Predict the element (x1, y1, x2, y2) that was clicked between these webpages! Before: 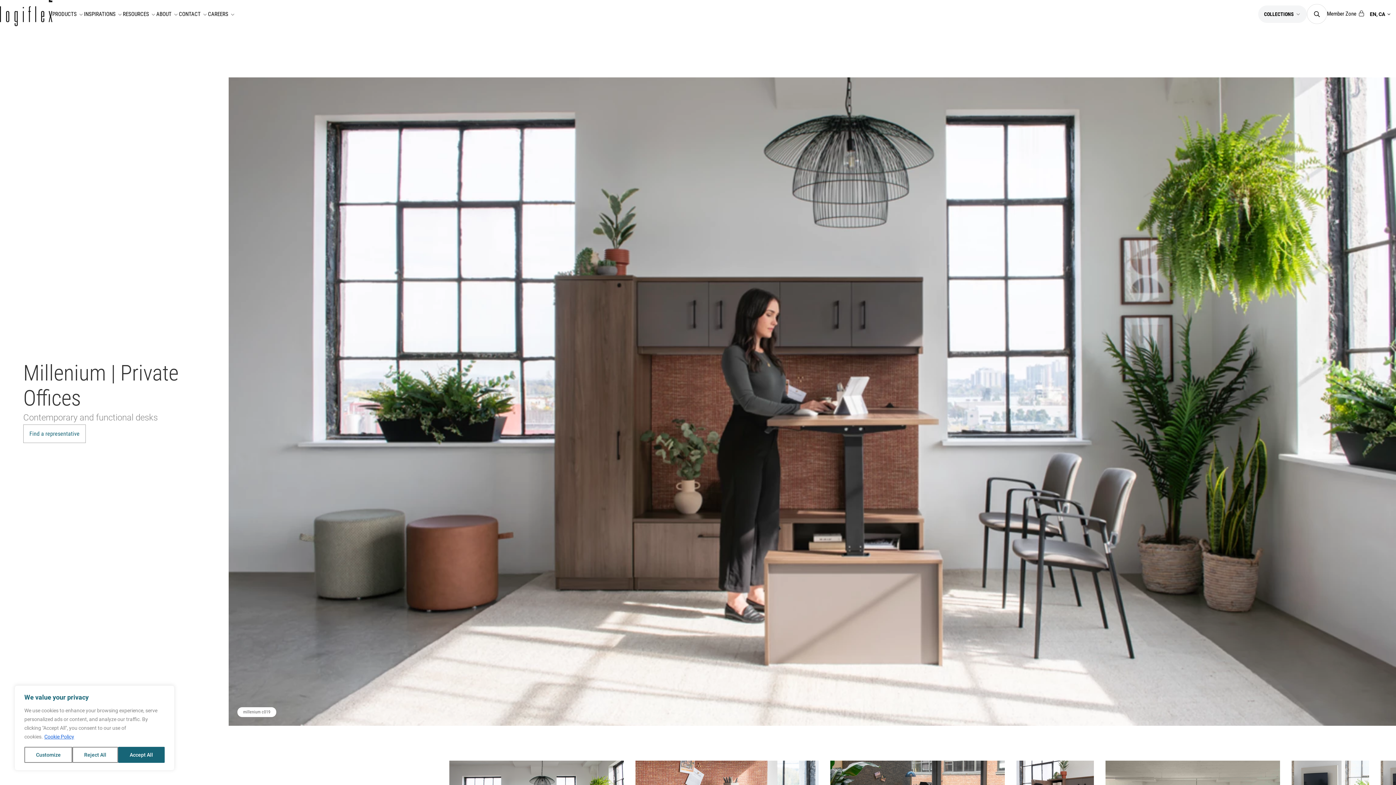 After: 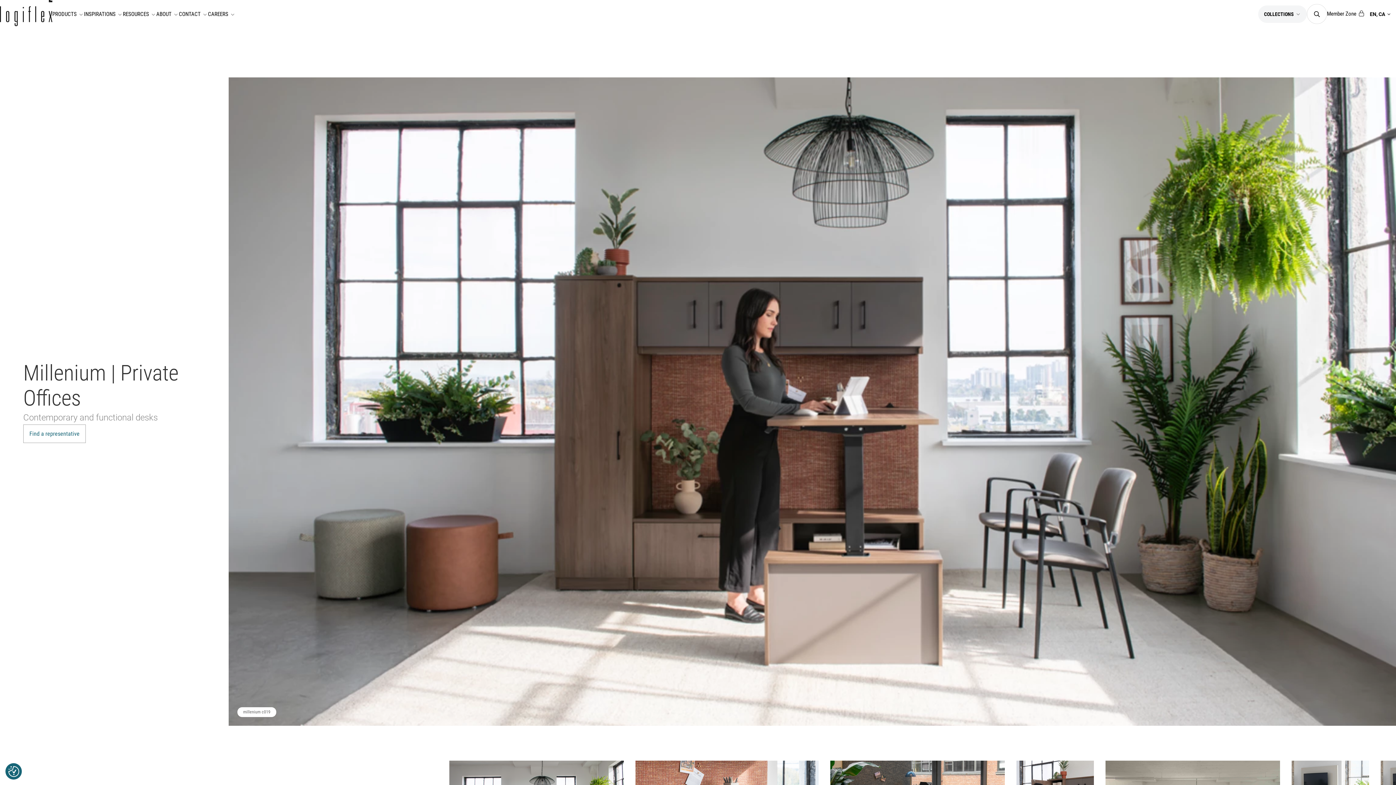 Action: label: Accept All bbox: (118, 747, 164, 763)